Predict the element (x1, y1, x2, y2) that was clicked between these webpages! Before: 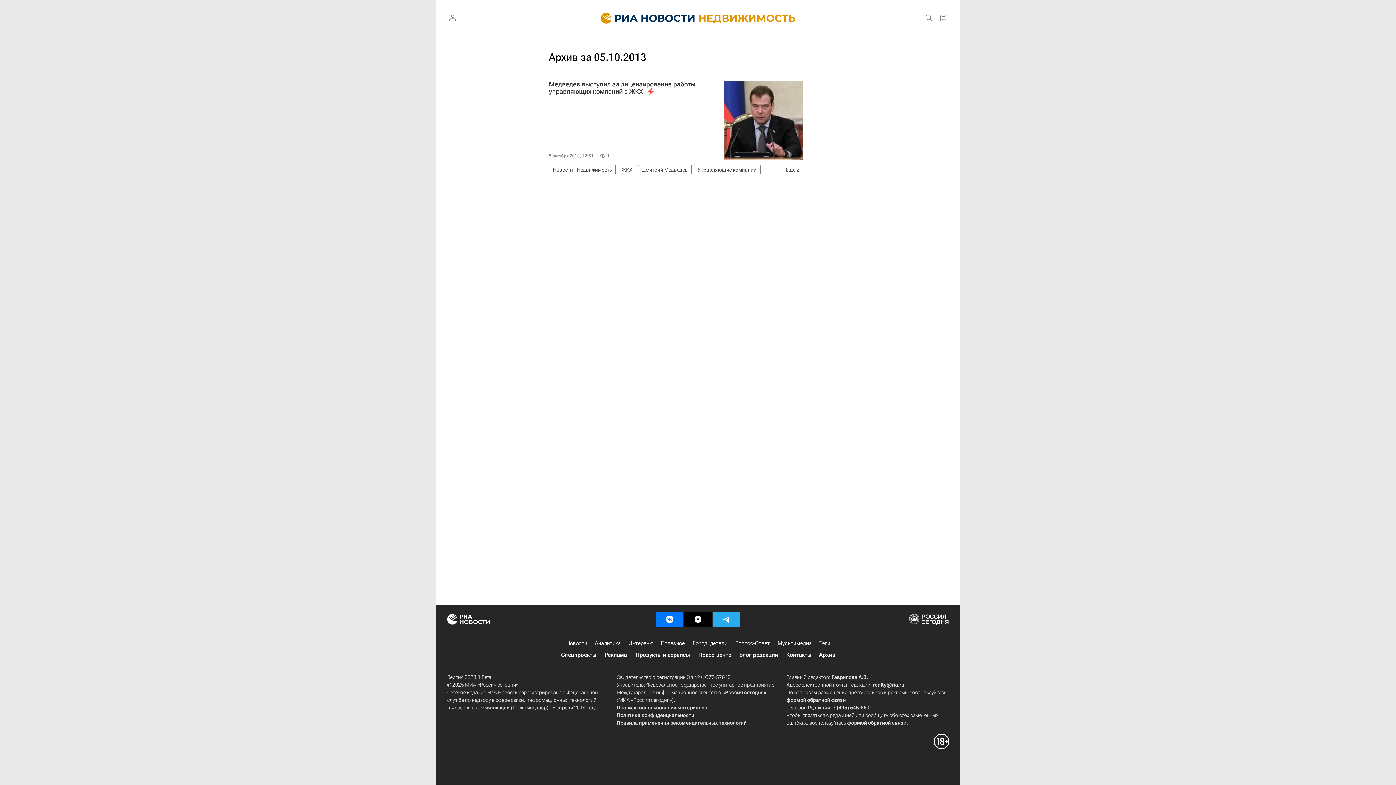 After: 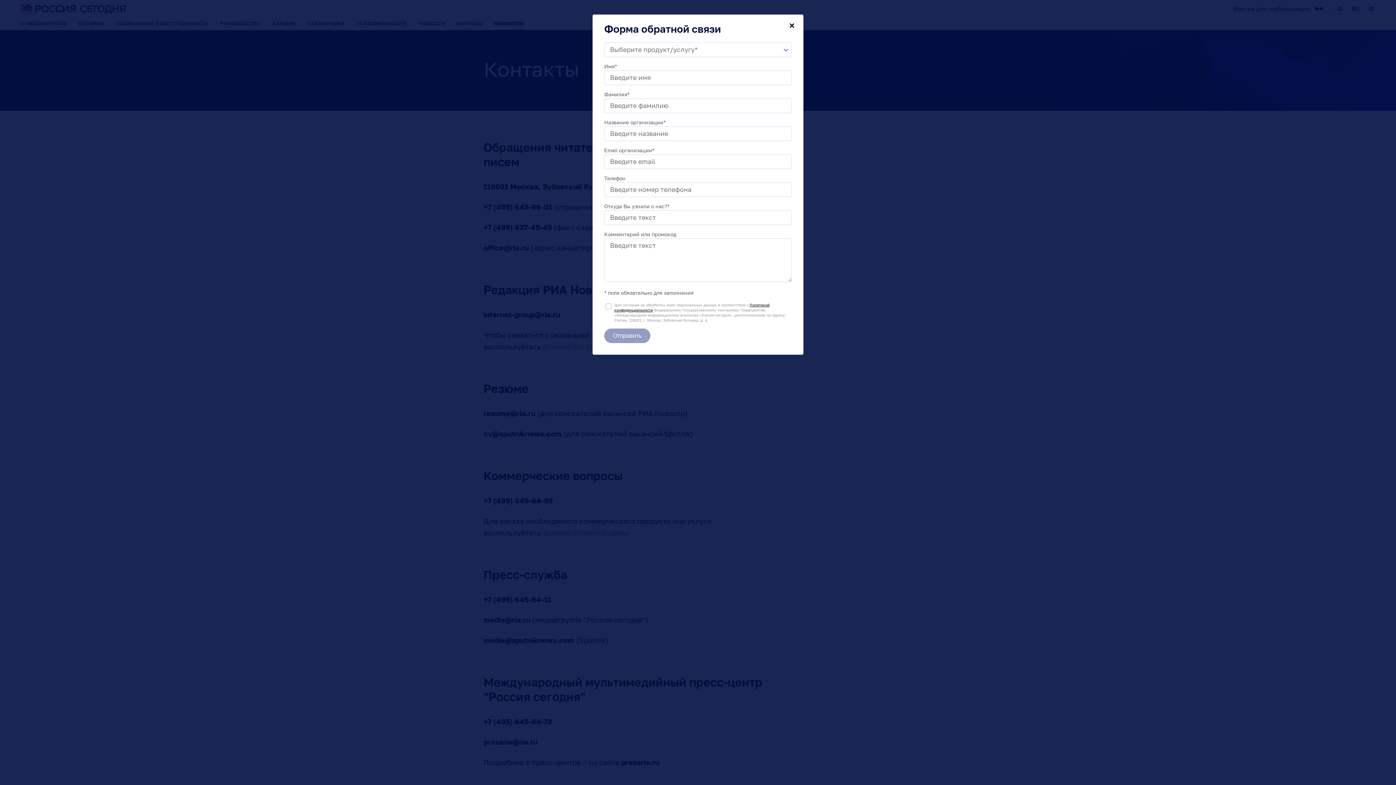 Action: bbox: (786, 697, 845, 703) label: формой обратной связи